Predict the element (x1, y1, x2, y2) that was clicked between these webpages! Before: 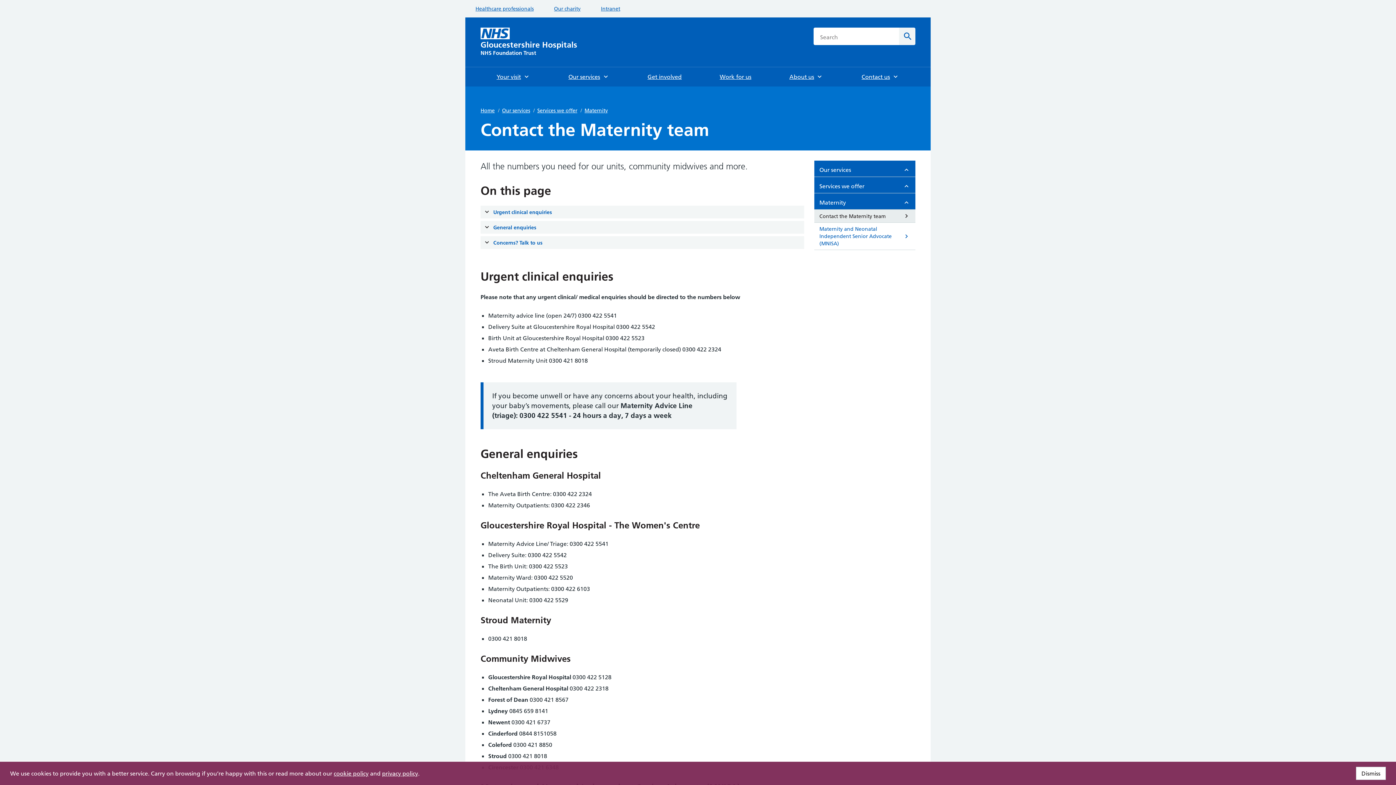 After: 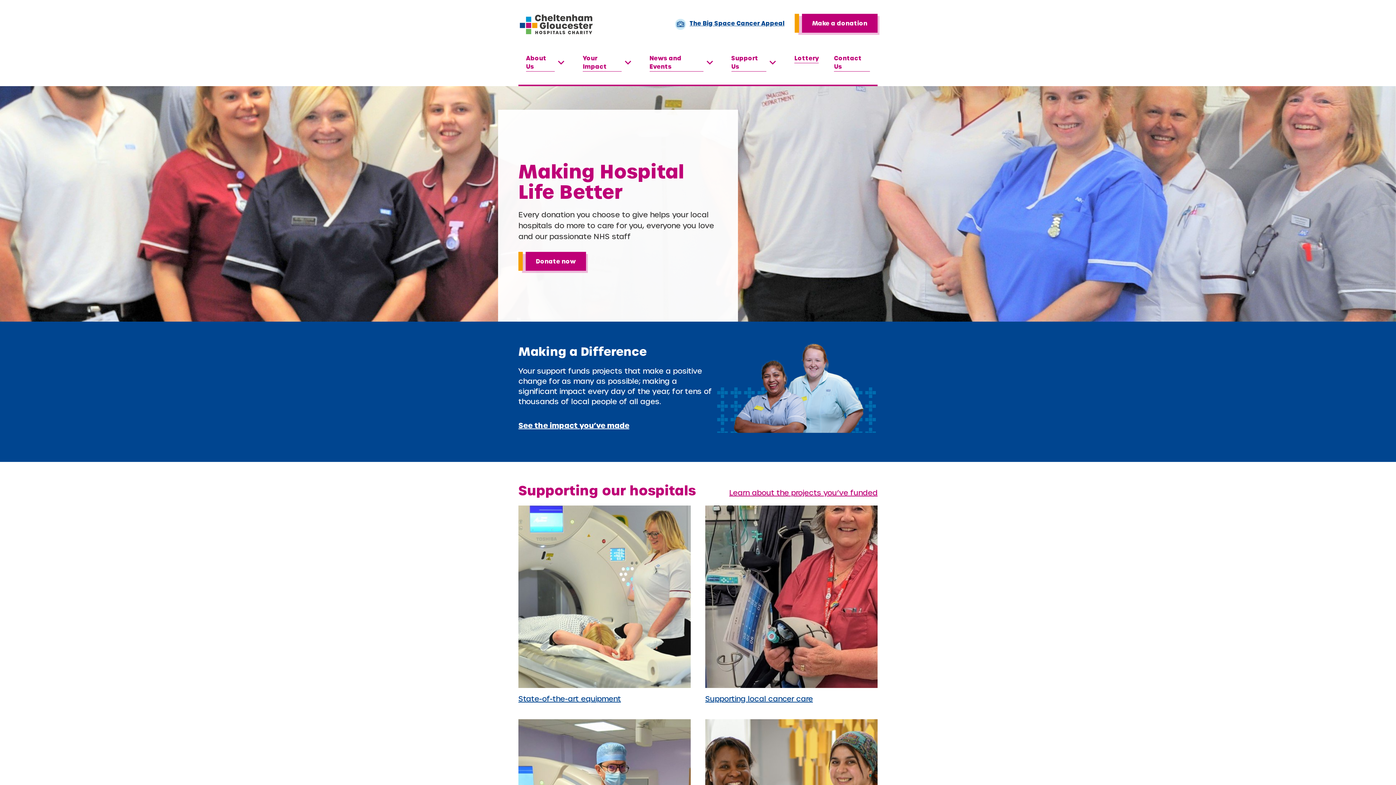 Action: label: Our charity bbox: (554, 5, 580, 12)